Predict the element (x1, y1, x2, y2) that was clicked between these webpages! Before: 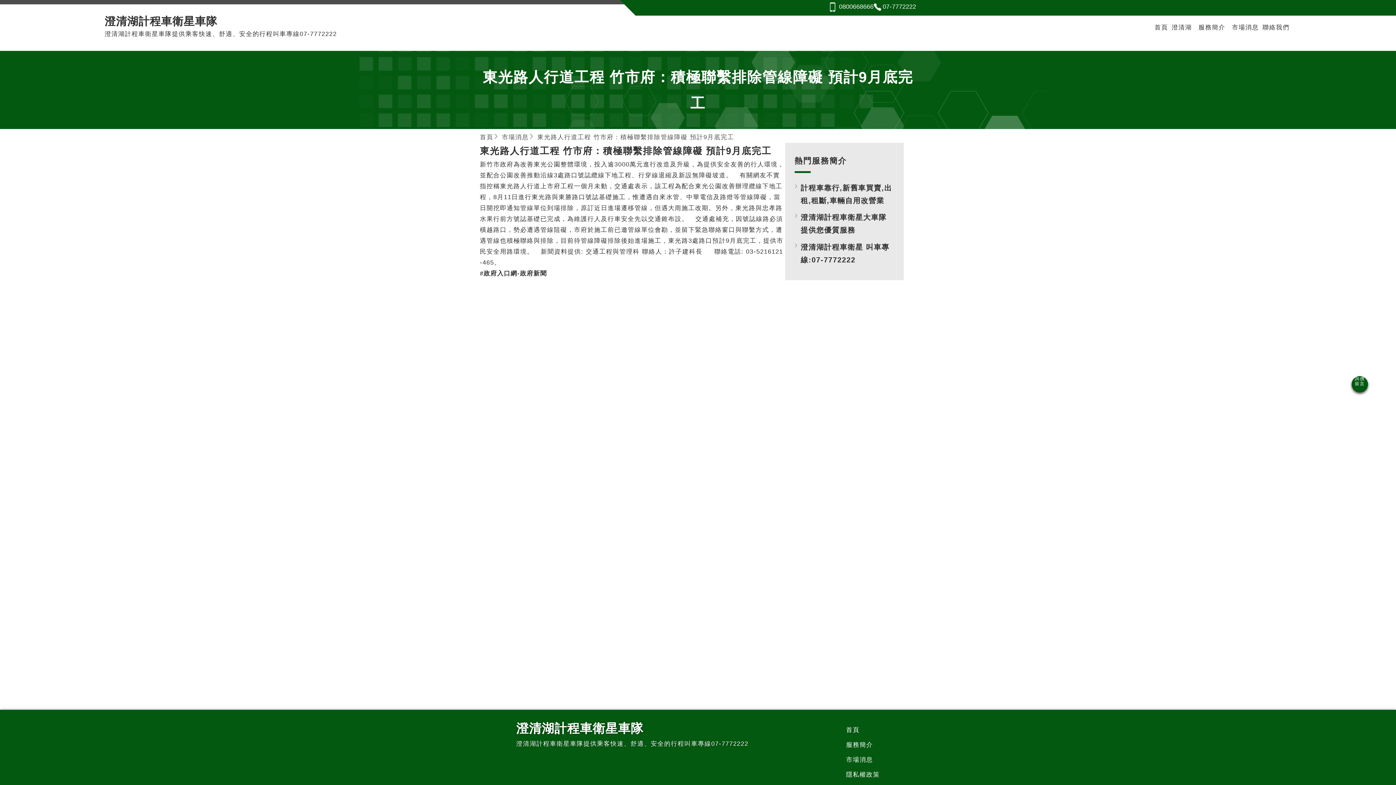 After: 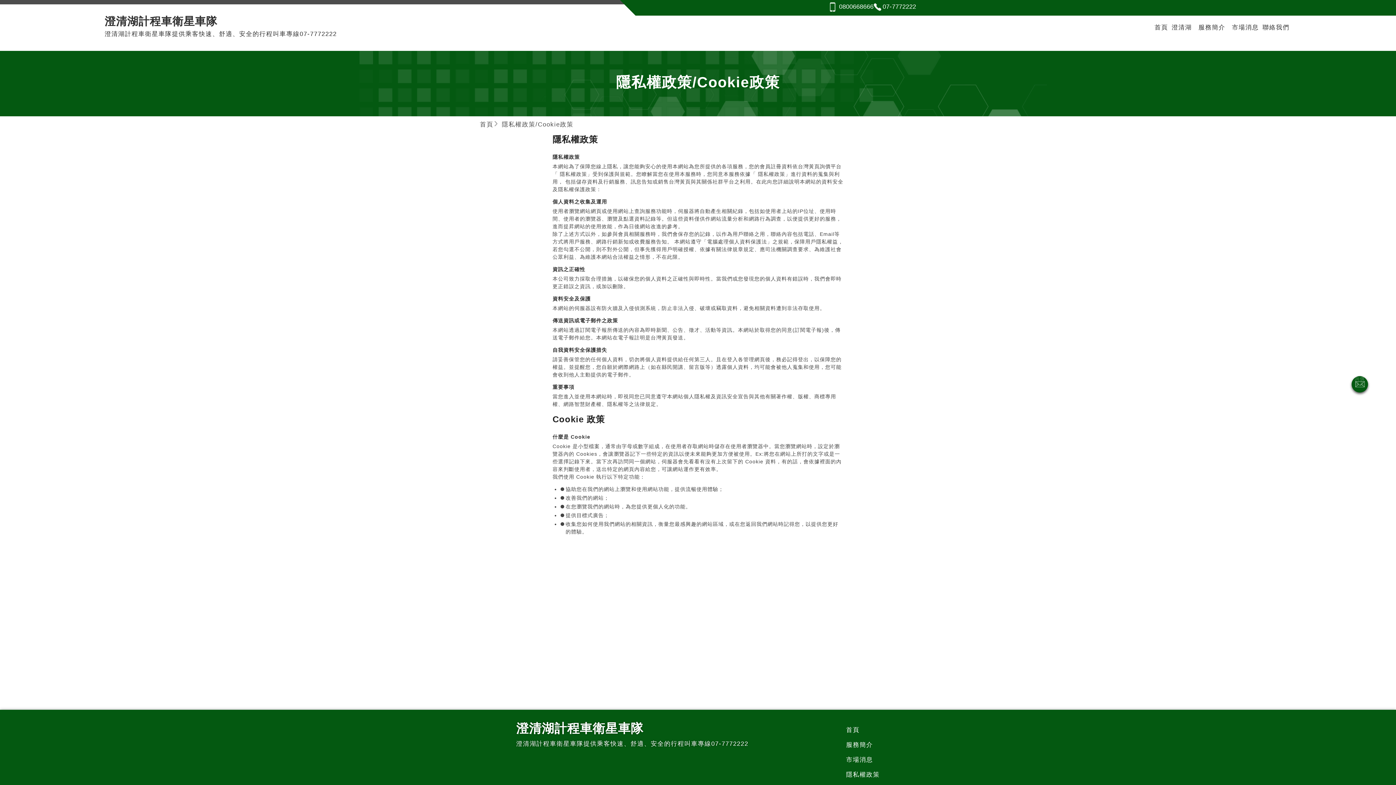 Action: bbox: (846, 768, 880, 782) label: 隱私權政策